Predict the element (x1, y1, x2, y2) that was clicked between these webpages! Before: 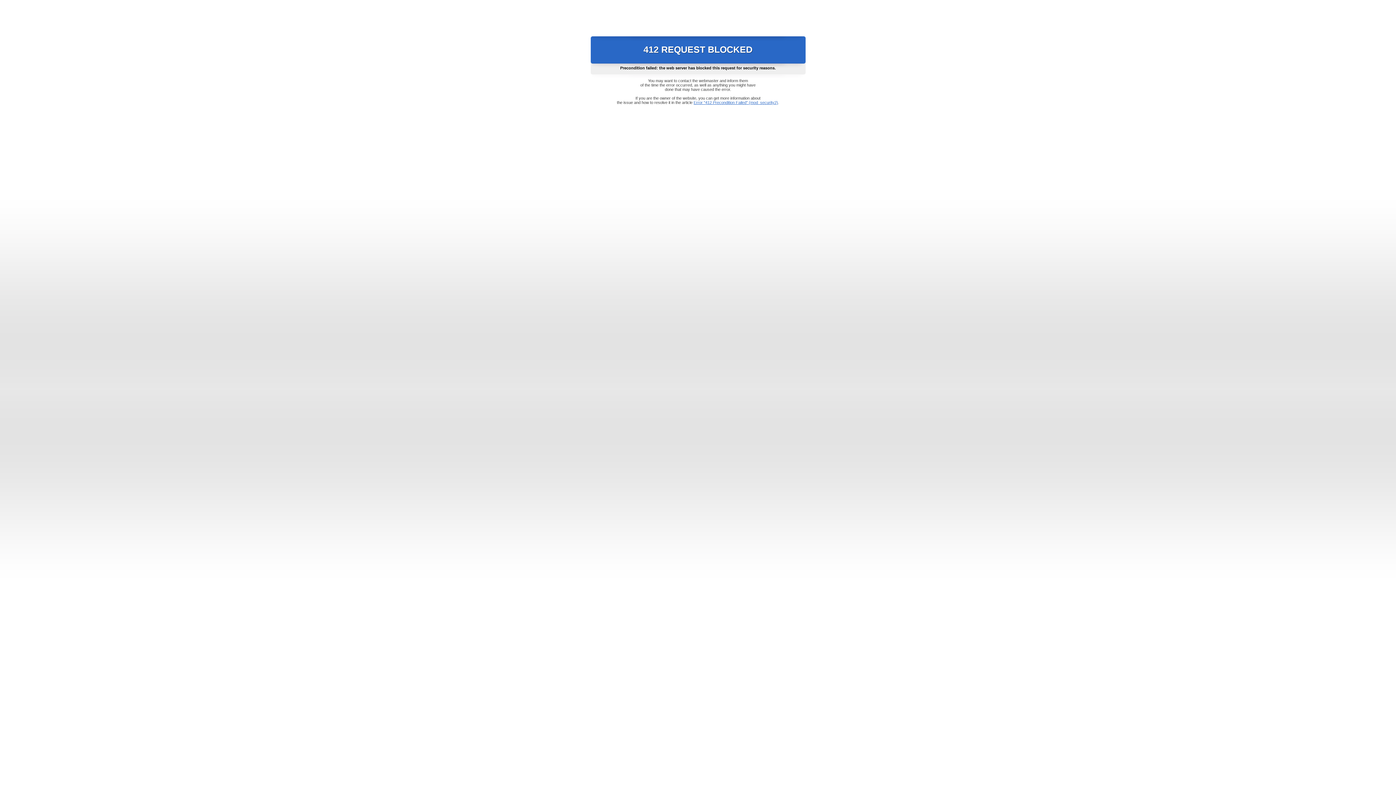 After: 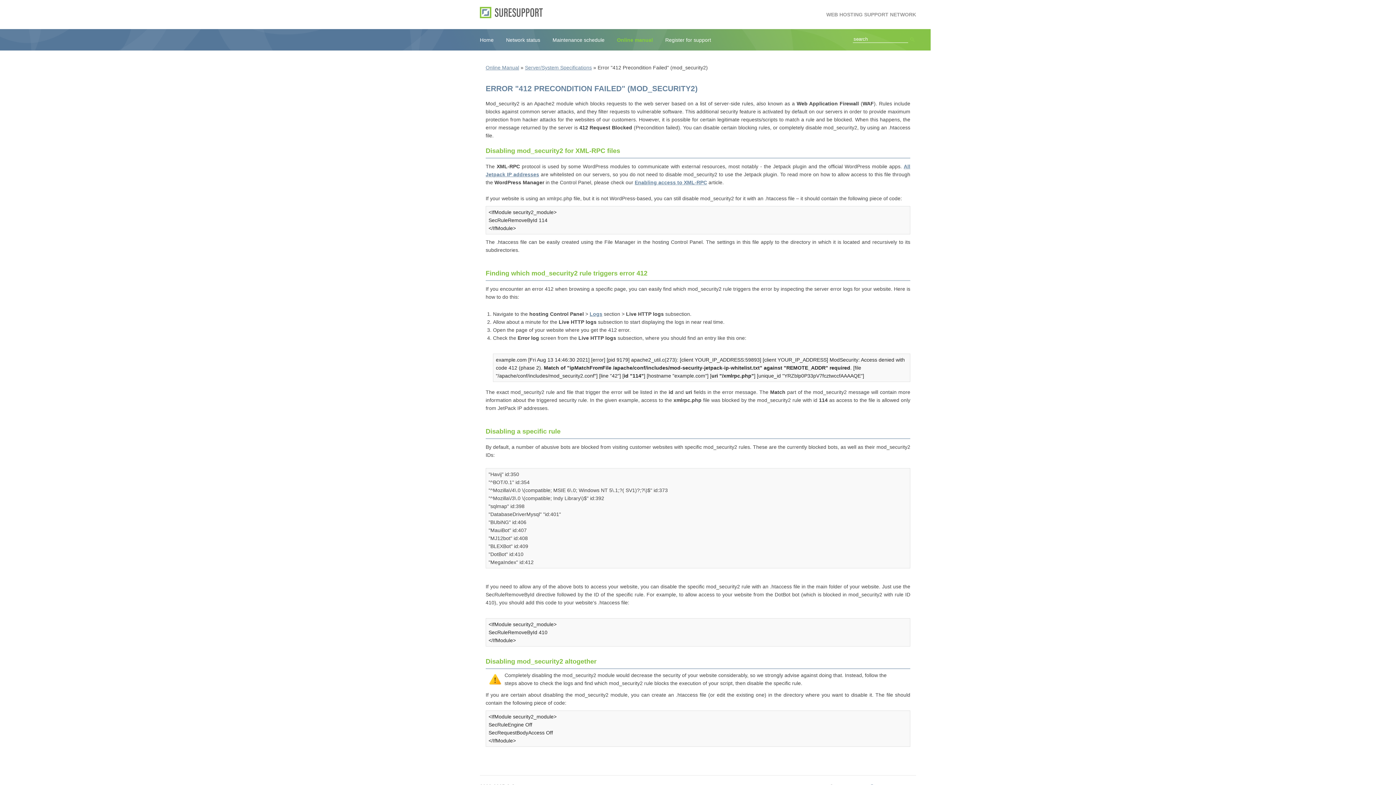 Action: label: Error "412 Precondition Failed" (mod_security2) bbox: (693, 100, 778, 104)